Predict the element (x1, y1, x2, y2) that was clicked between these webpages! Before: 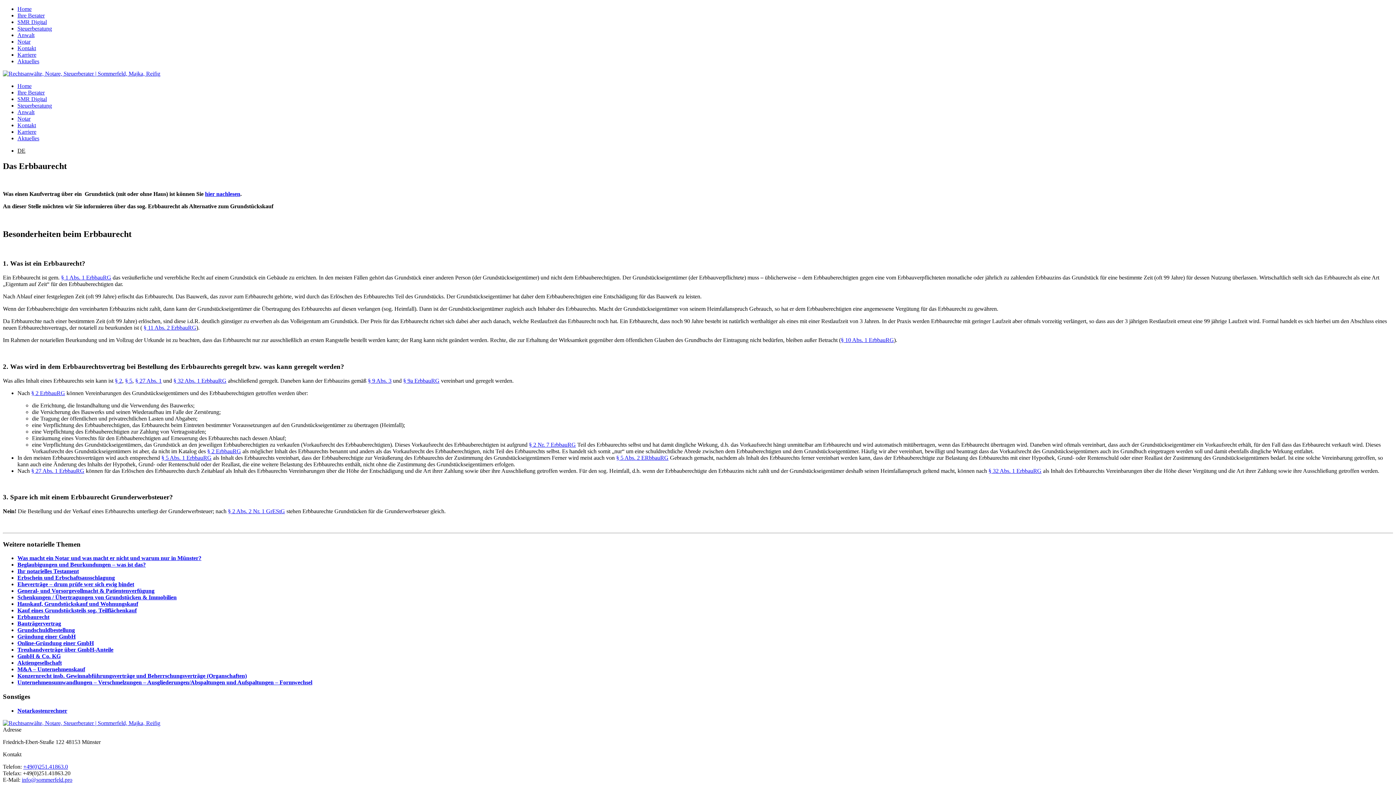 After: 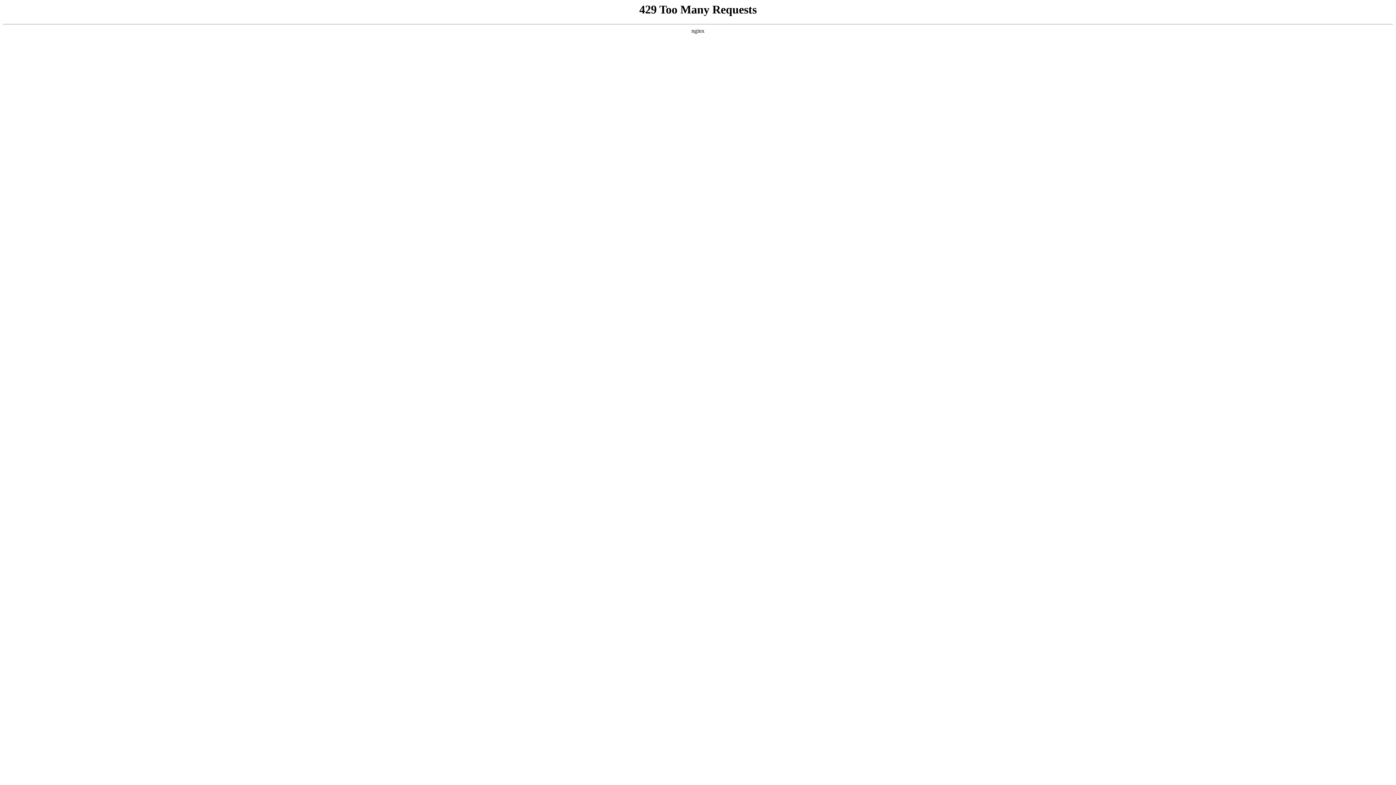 Action: label: Home bbox: (17, 5, 31, 12)